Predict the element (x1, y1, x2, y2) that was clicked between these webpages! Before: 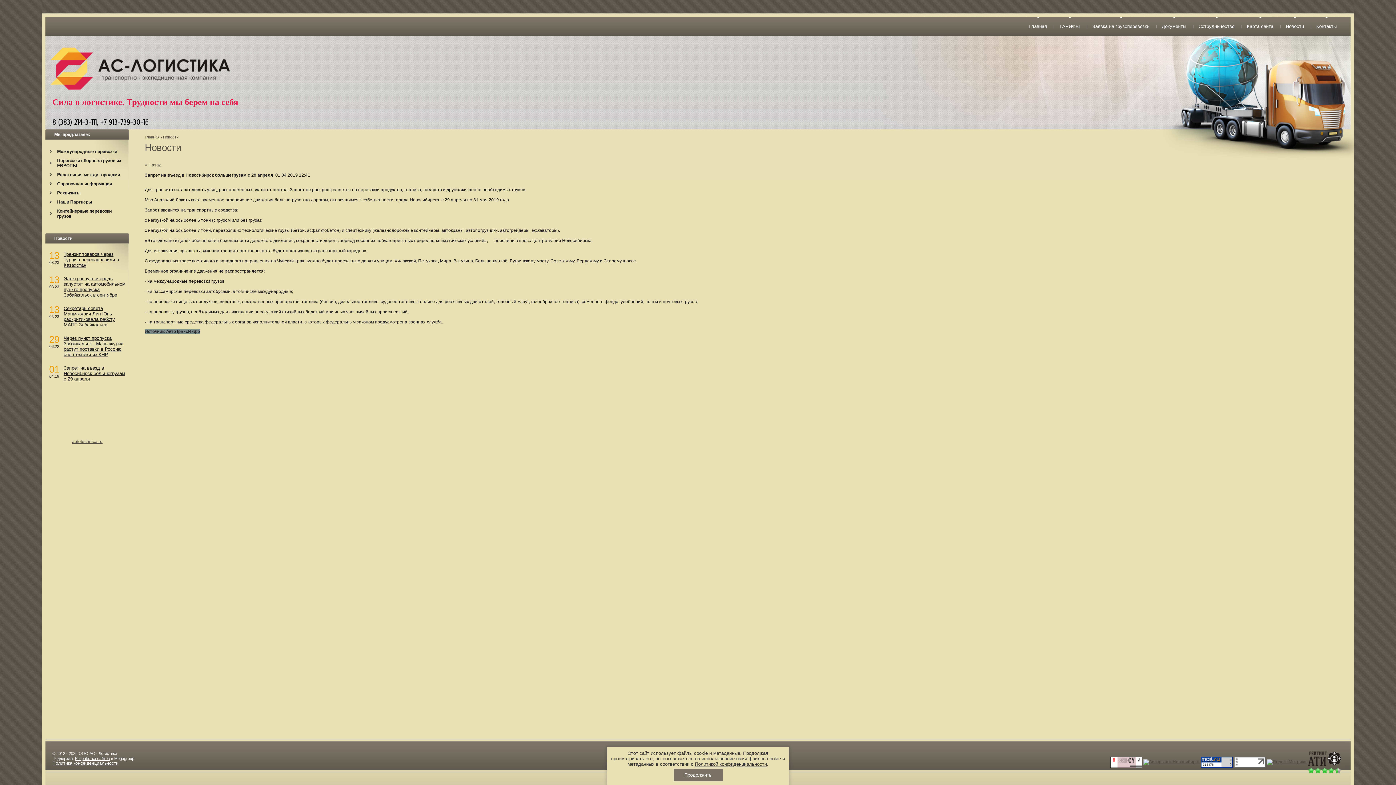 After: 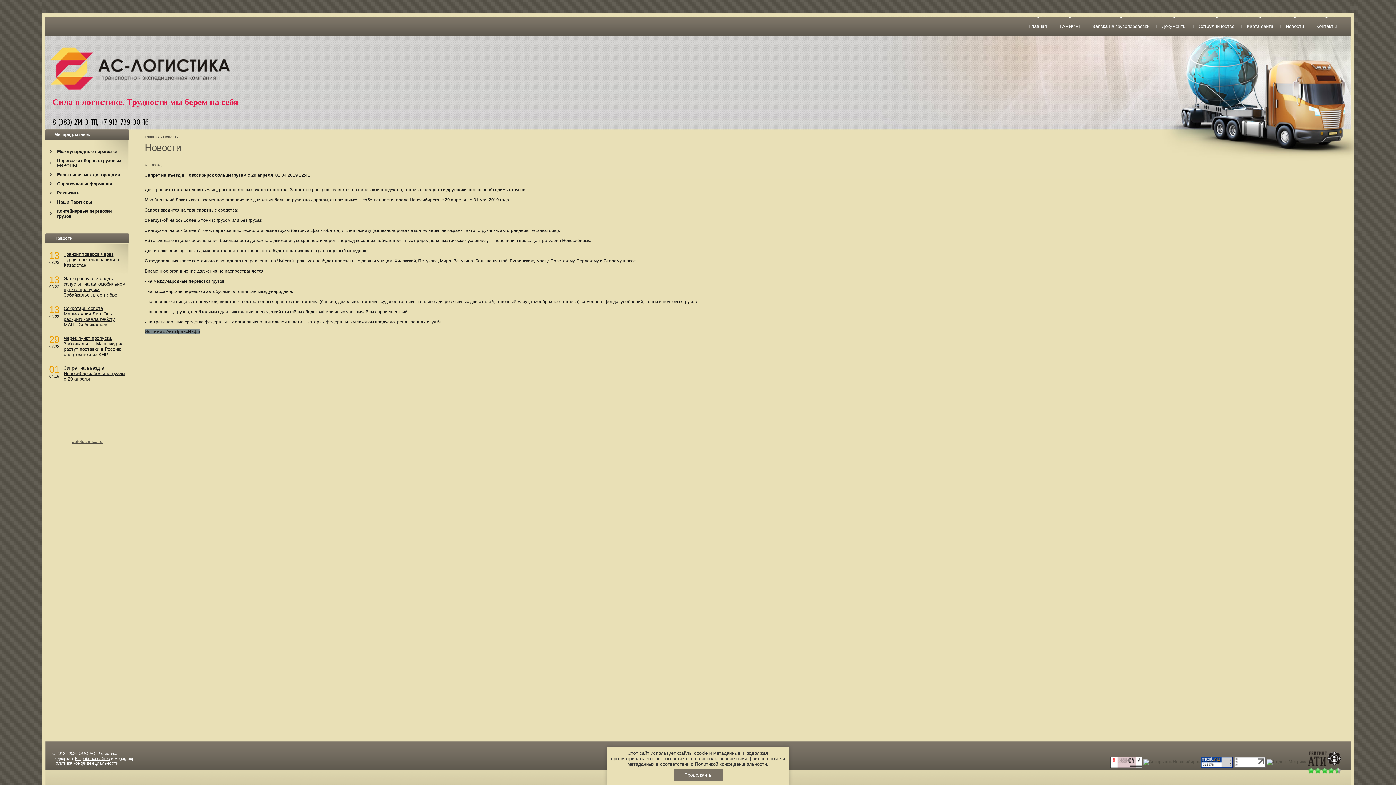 Action: bbox: (1143, 759, 1199, 764)